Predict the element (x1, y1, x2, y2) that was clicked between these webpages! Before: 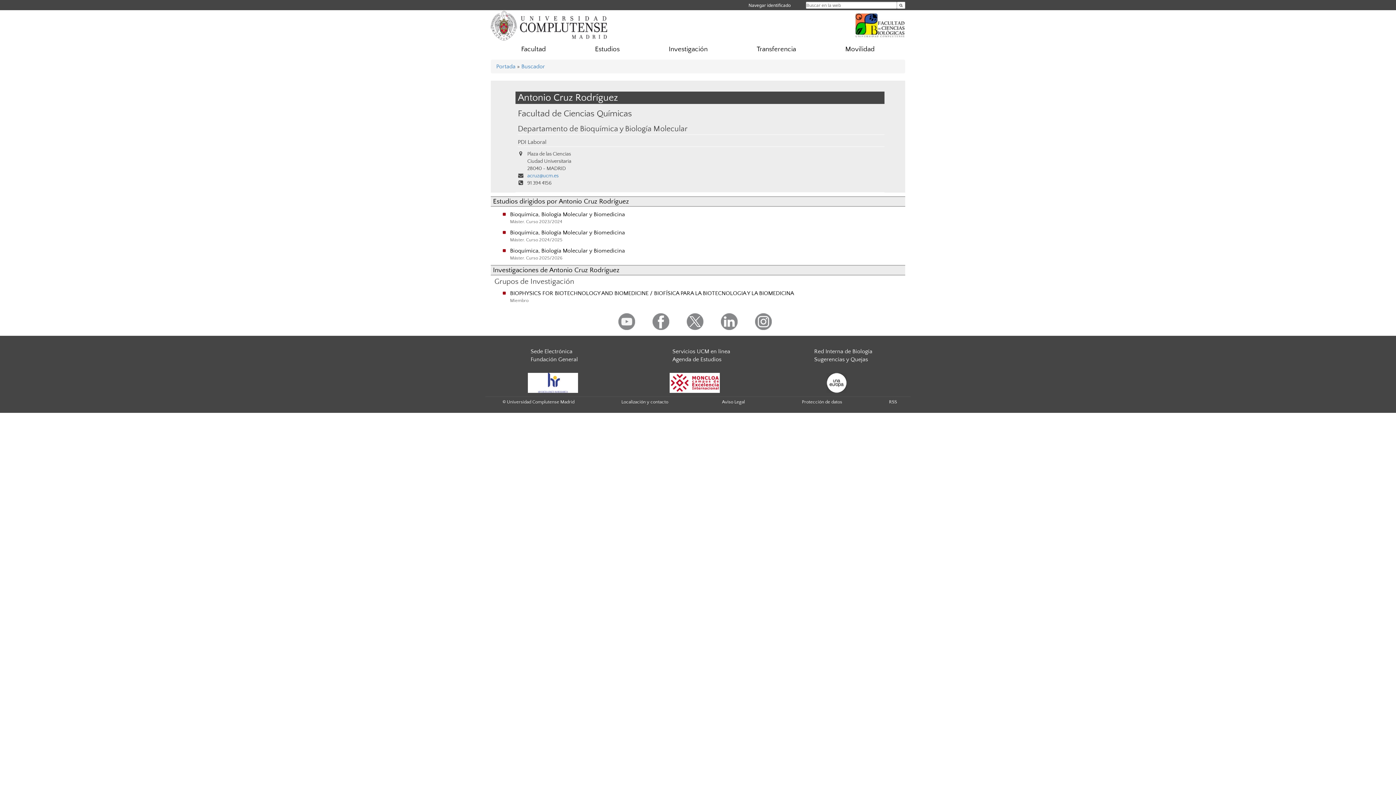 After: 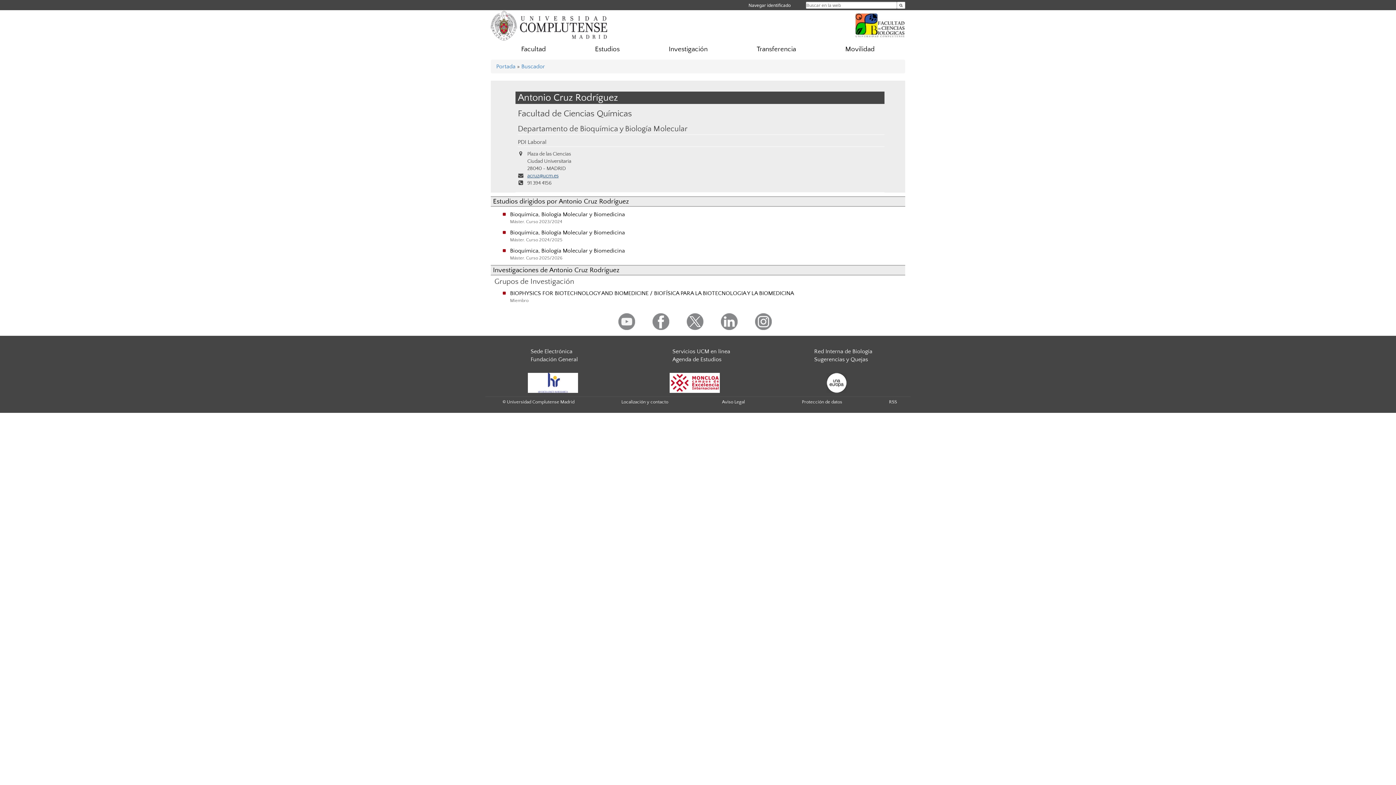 Action: label: acruz@ucm.es bbox: (527, 173, 558, 178)